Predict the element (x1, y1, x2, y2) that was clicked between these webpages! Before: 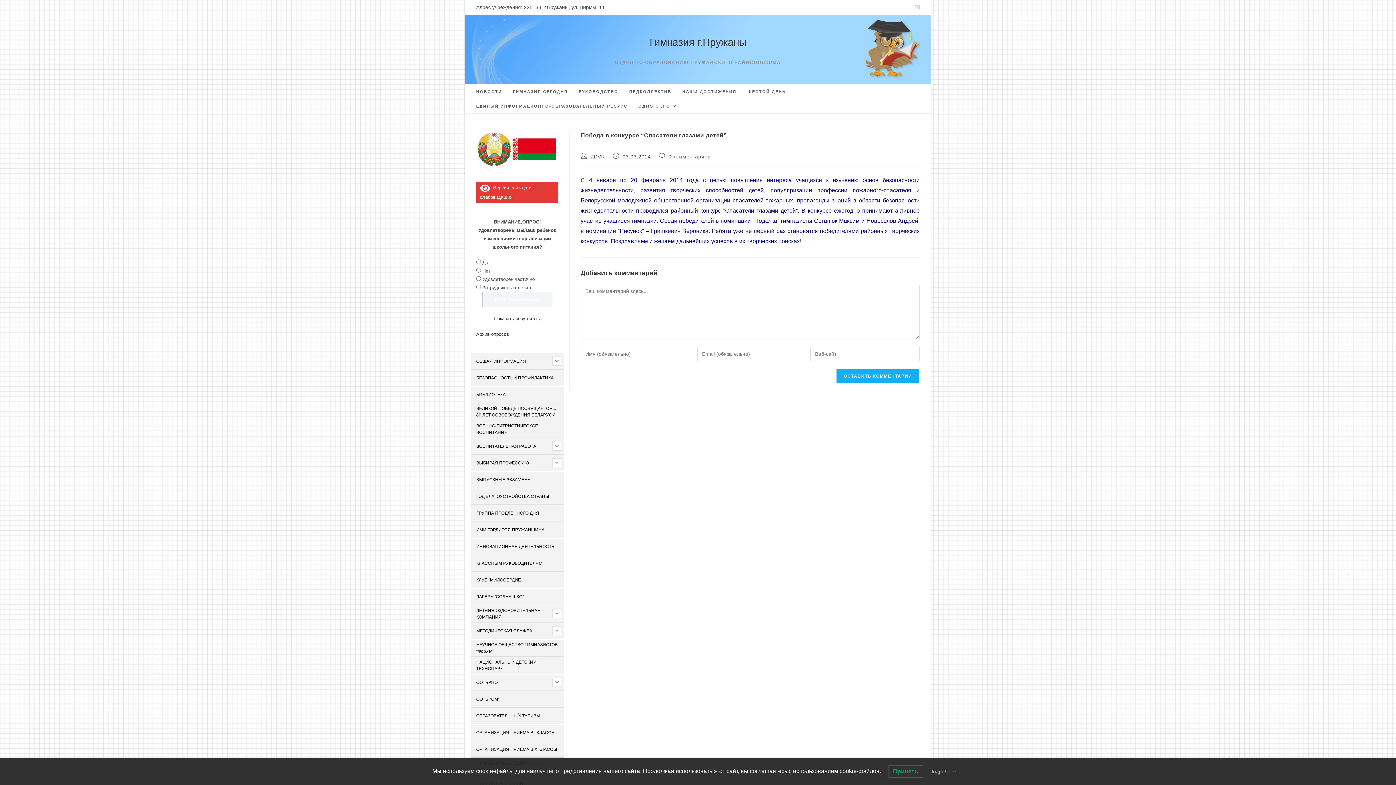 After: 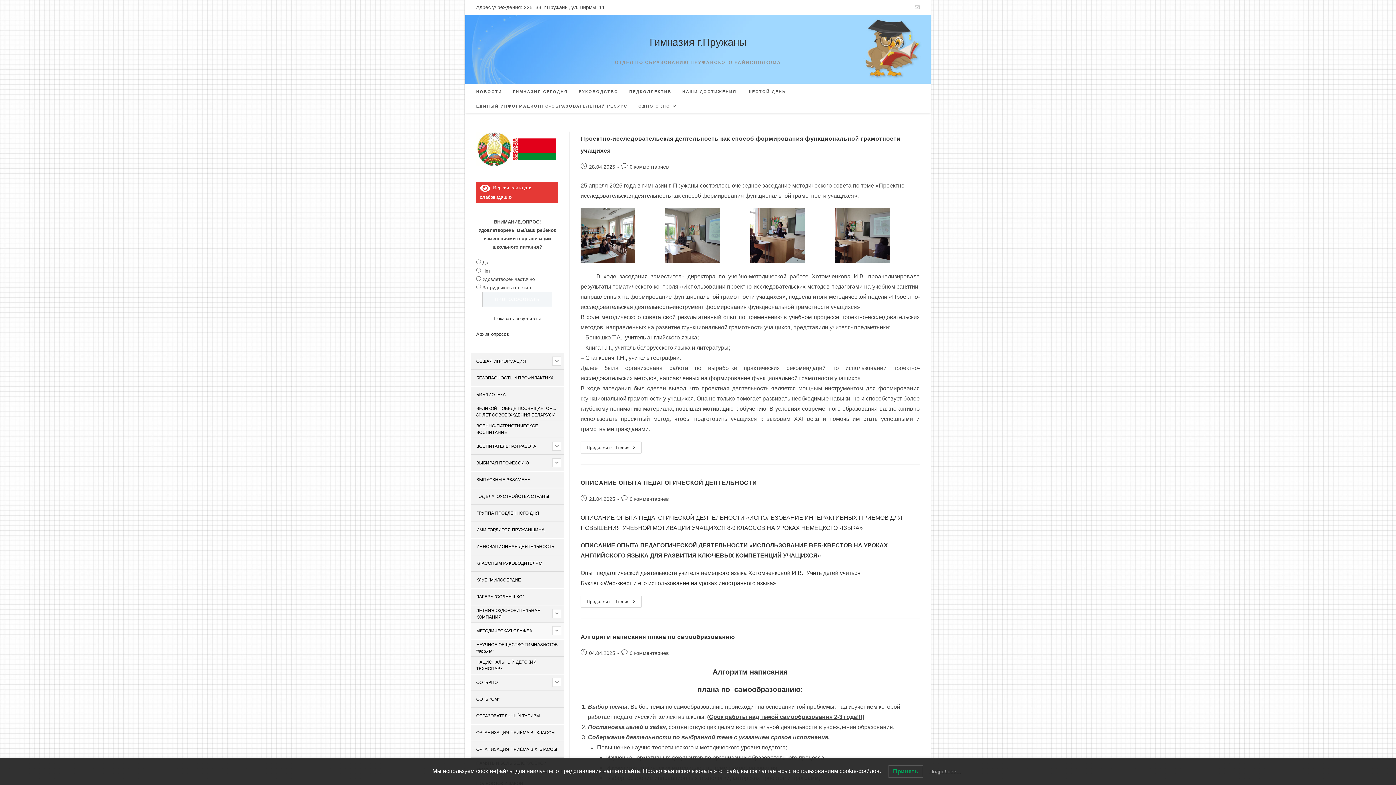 Action: bbox: (470, 623, 552, 639) label: МЕТОДИЧЕСКАЯ СЛУЖБА